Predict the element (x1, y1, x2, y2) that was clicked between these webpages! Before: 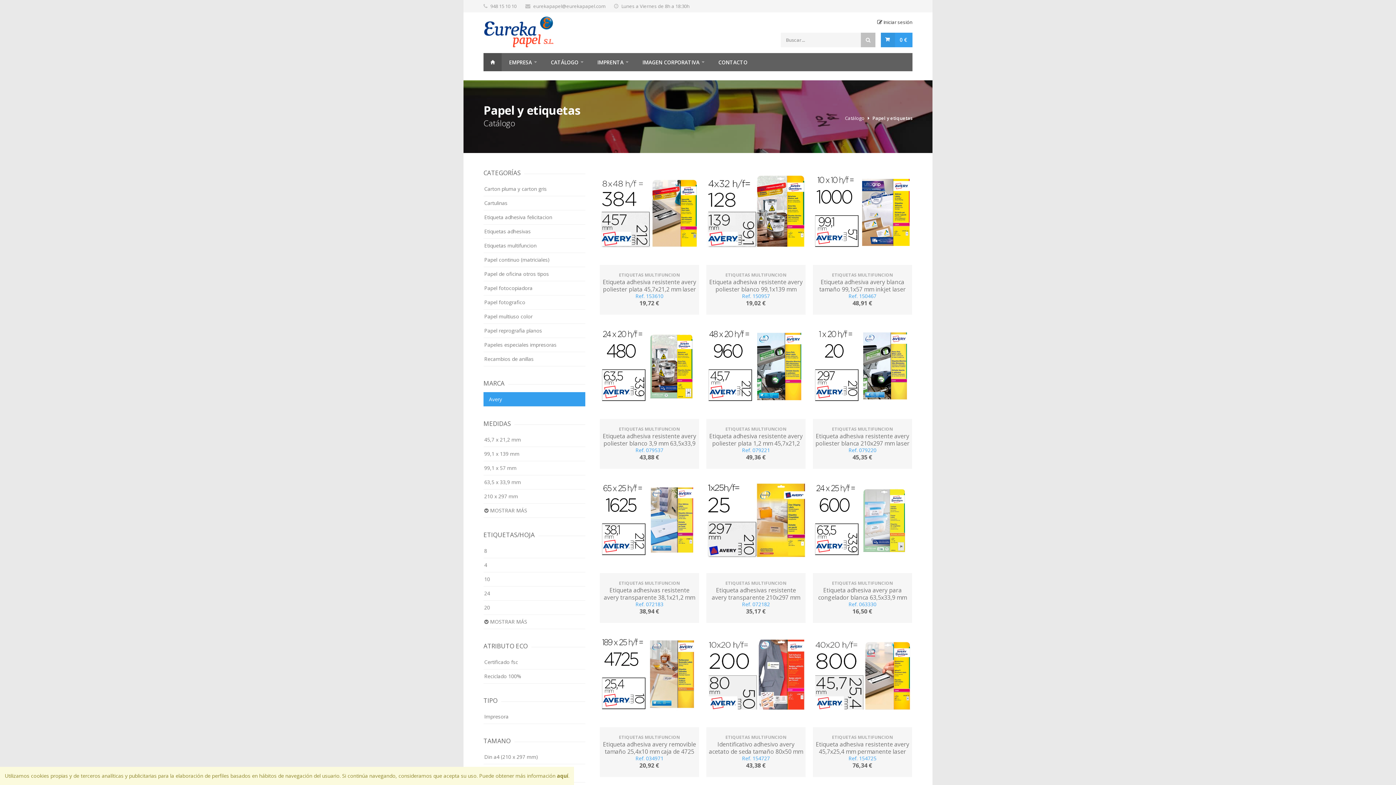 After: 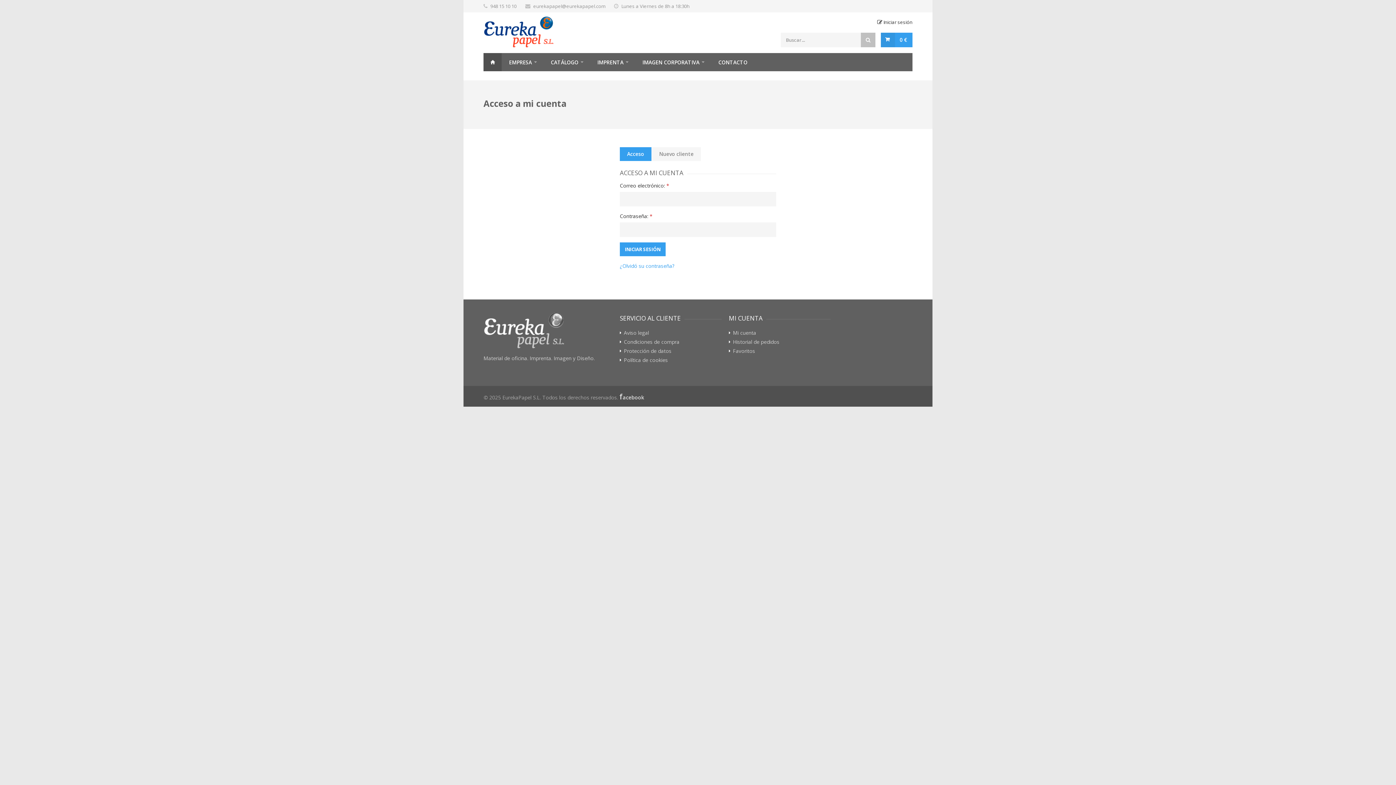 Action: bbox: (877, 18, 912, 25) label:  Iniciar sesión